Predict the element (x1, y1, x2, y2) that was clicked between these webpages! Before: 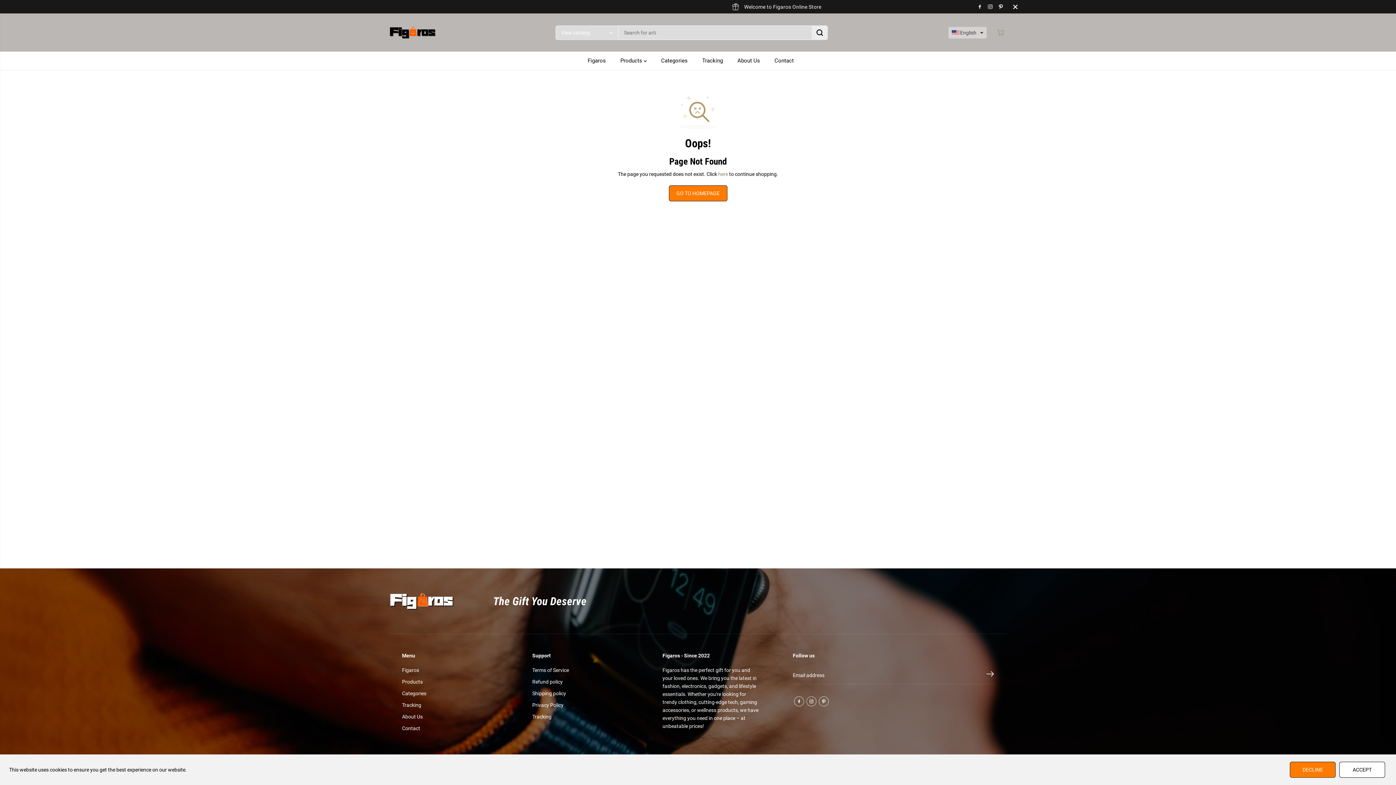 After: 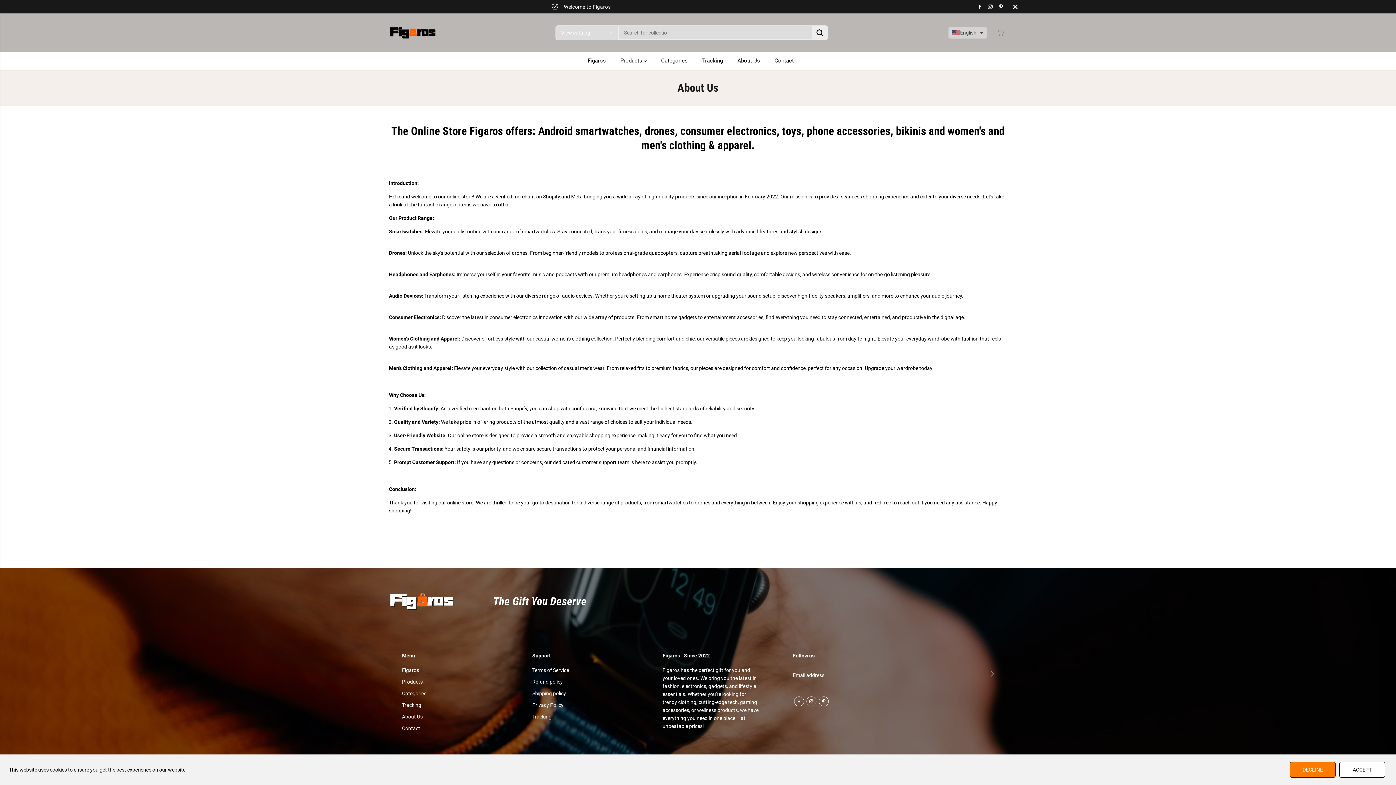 Action: label: About Us bbox: (402, 713, 422, 721)